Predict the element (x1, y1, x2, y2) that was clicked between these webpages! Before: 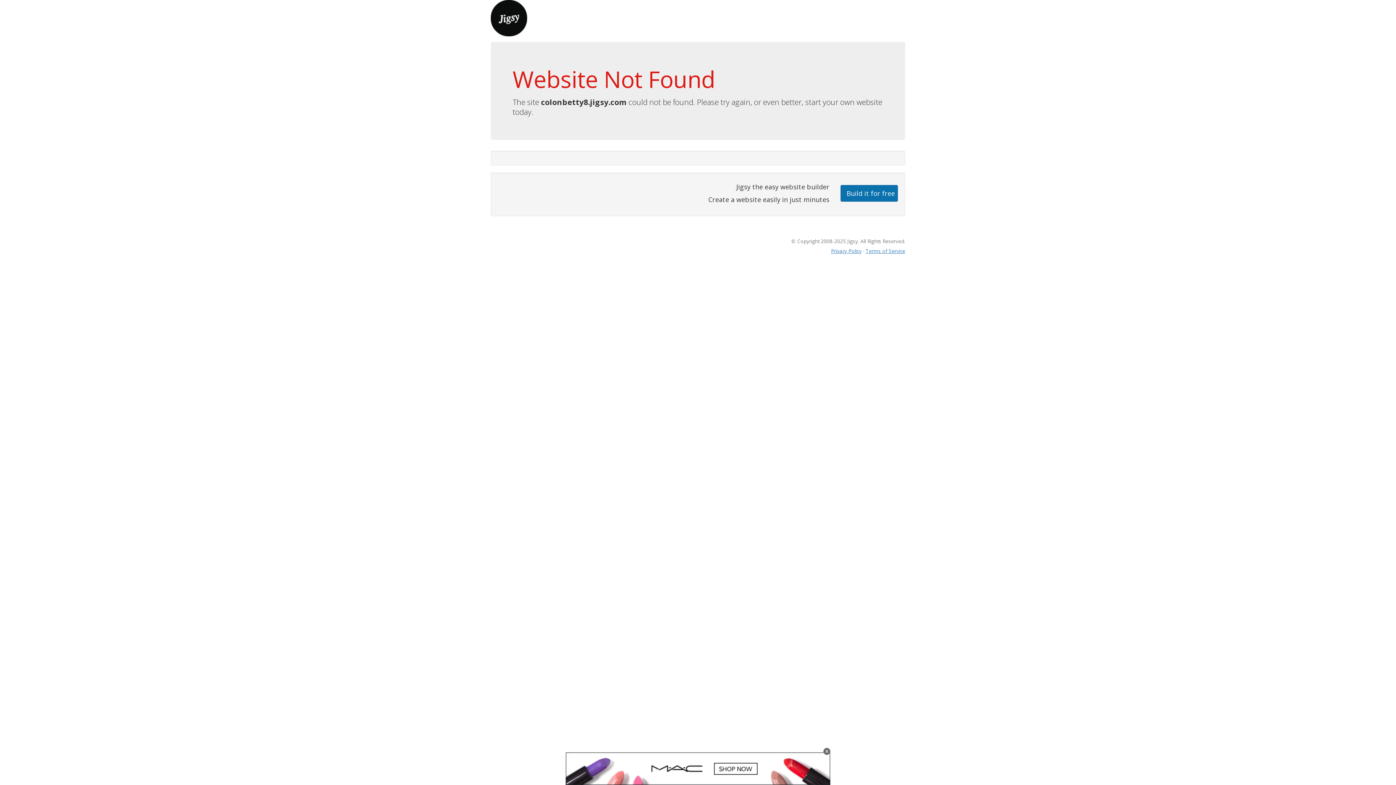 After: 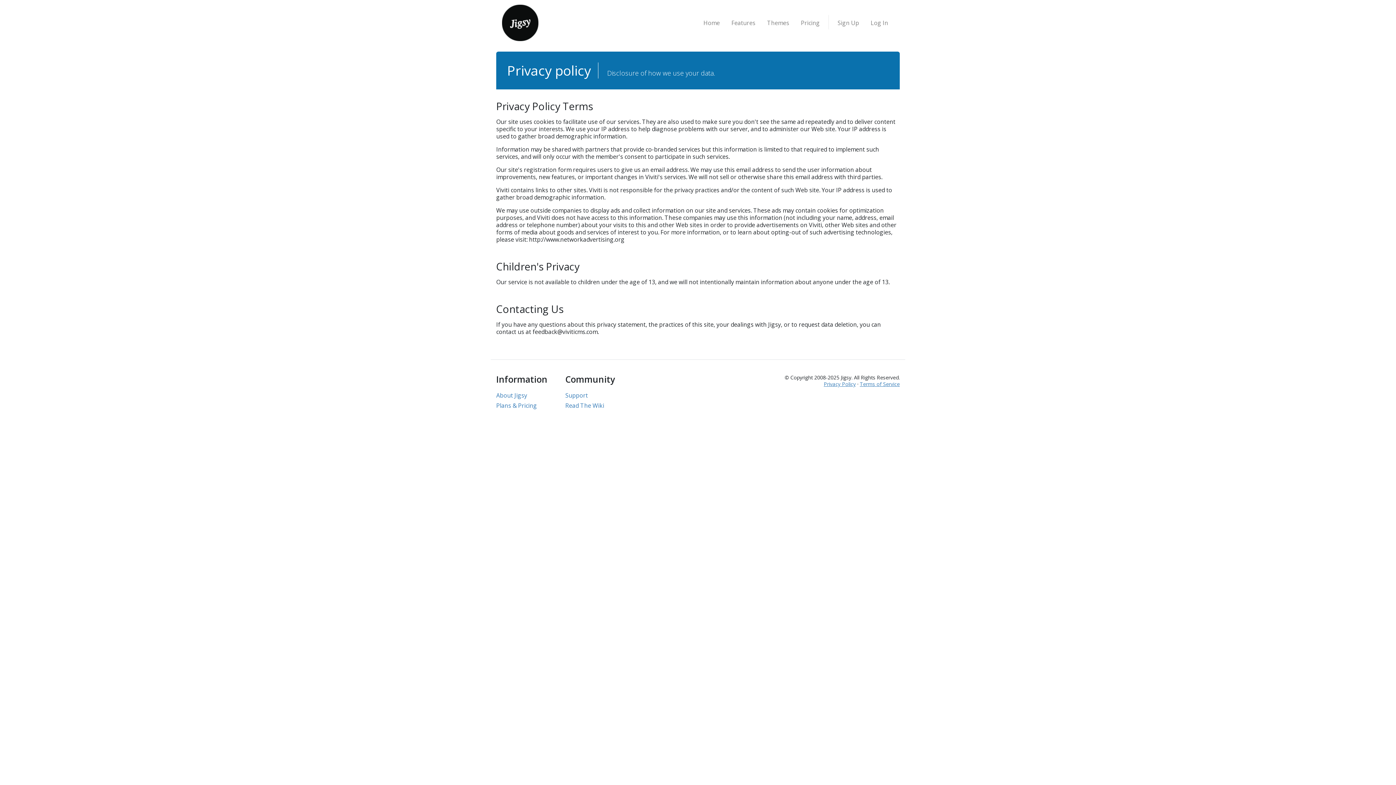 Action: bbox: (831, 247, 861, 254) label: Privacy Policy